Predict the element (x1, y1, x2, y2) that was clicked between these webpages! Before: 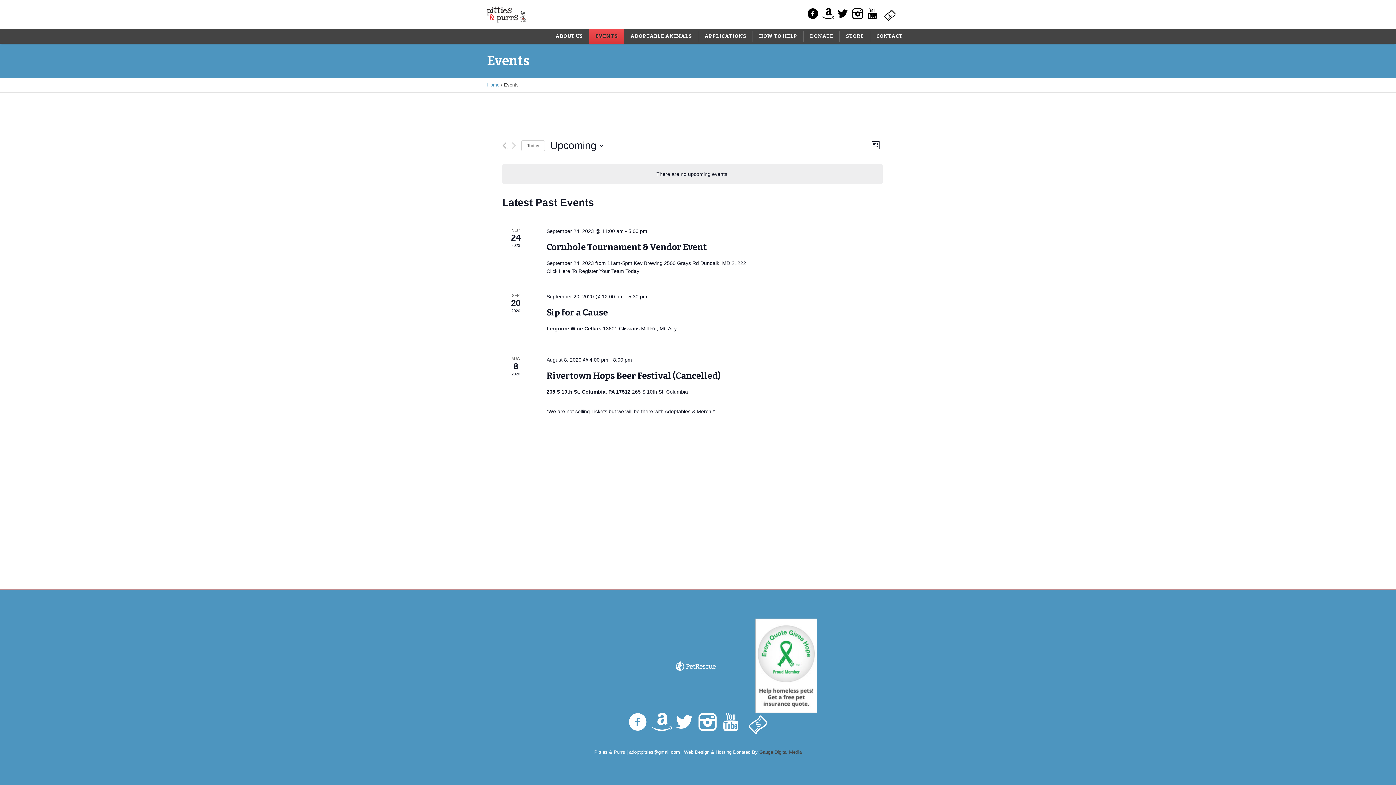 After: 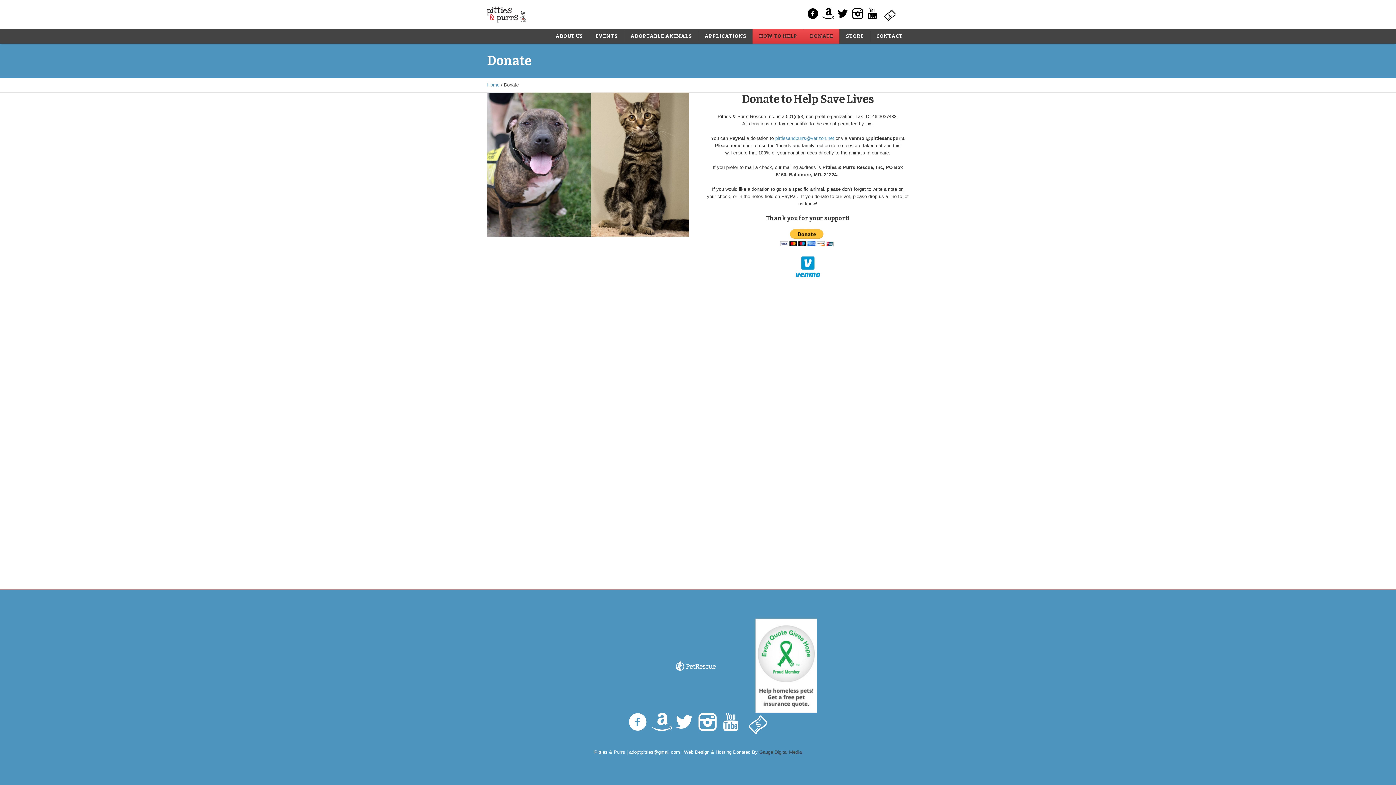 Action: bbox: (803, 29, 839, 43) label: DONATE